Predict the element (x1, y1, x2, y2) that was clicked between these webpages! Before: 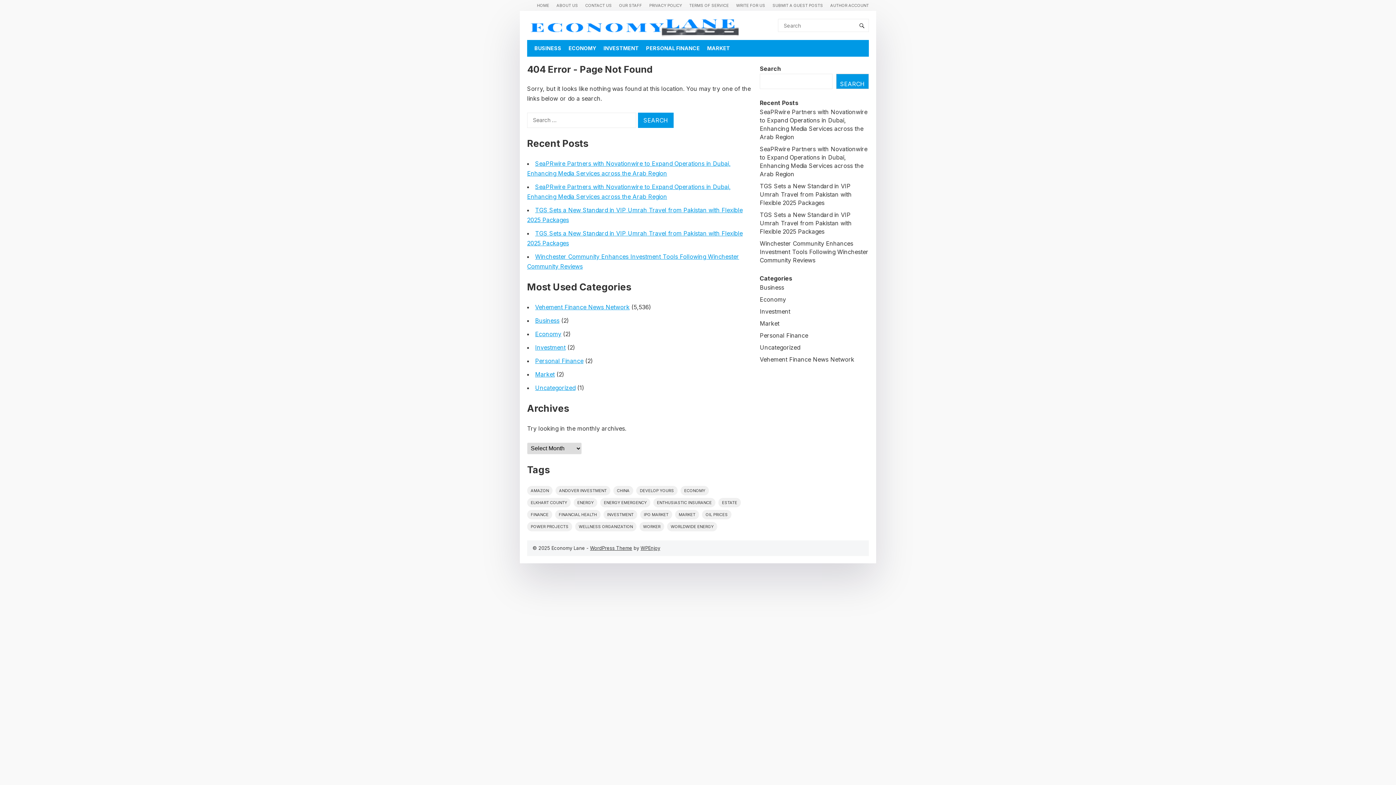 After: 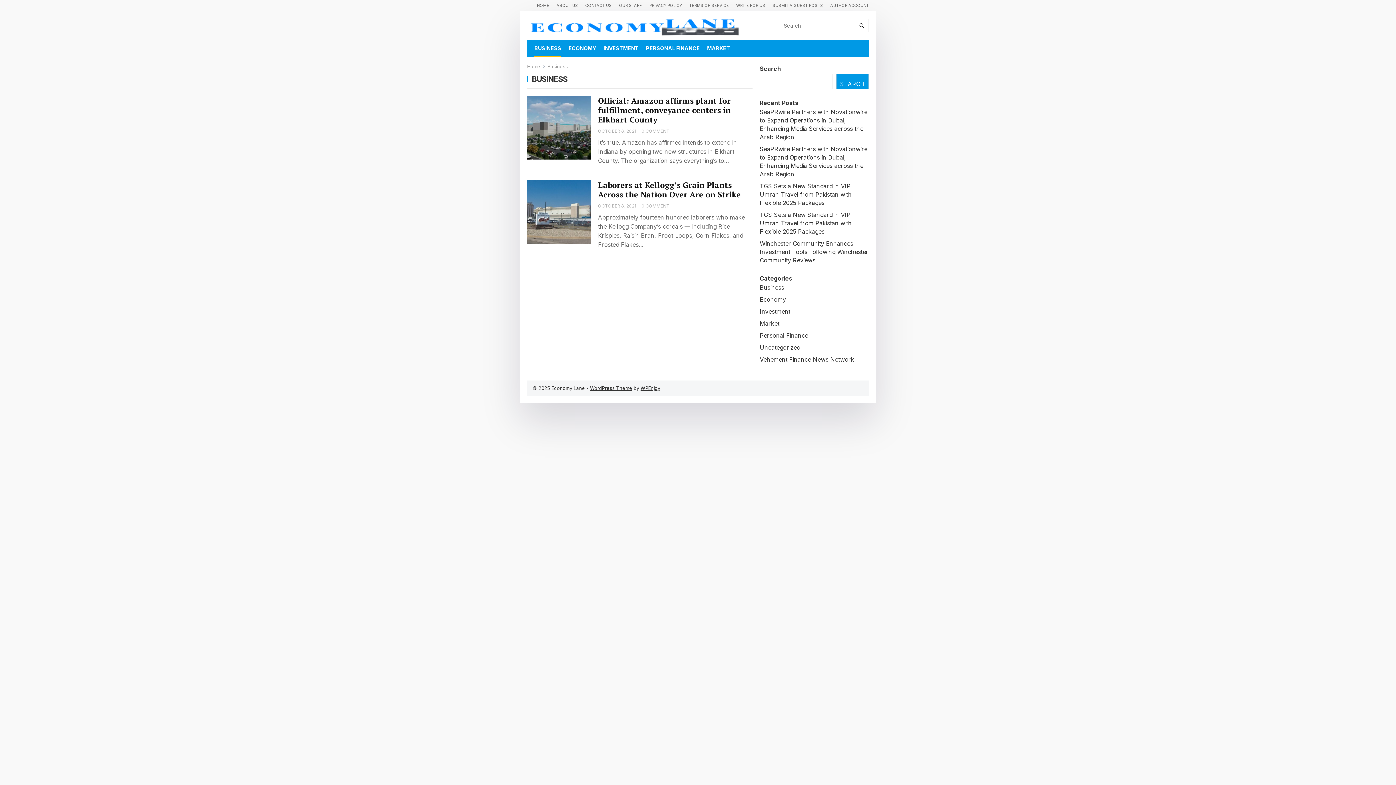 Action: bbox: (535, 317, 559, 324) label: Business